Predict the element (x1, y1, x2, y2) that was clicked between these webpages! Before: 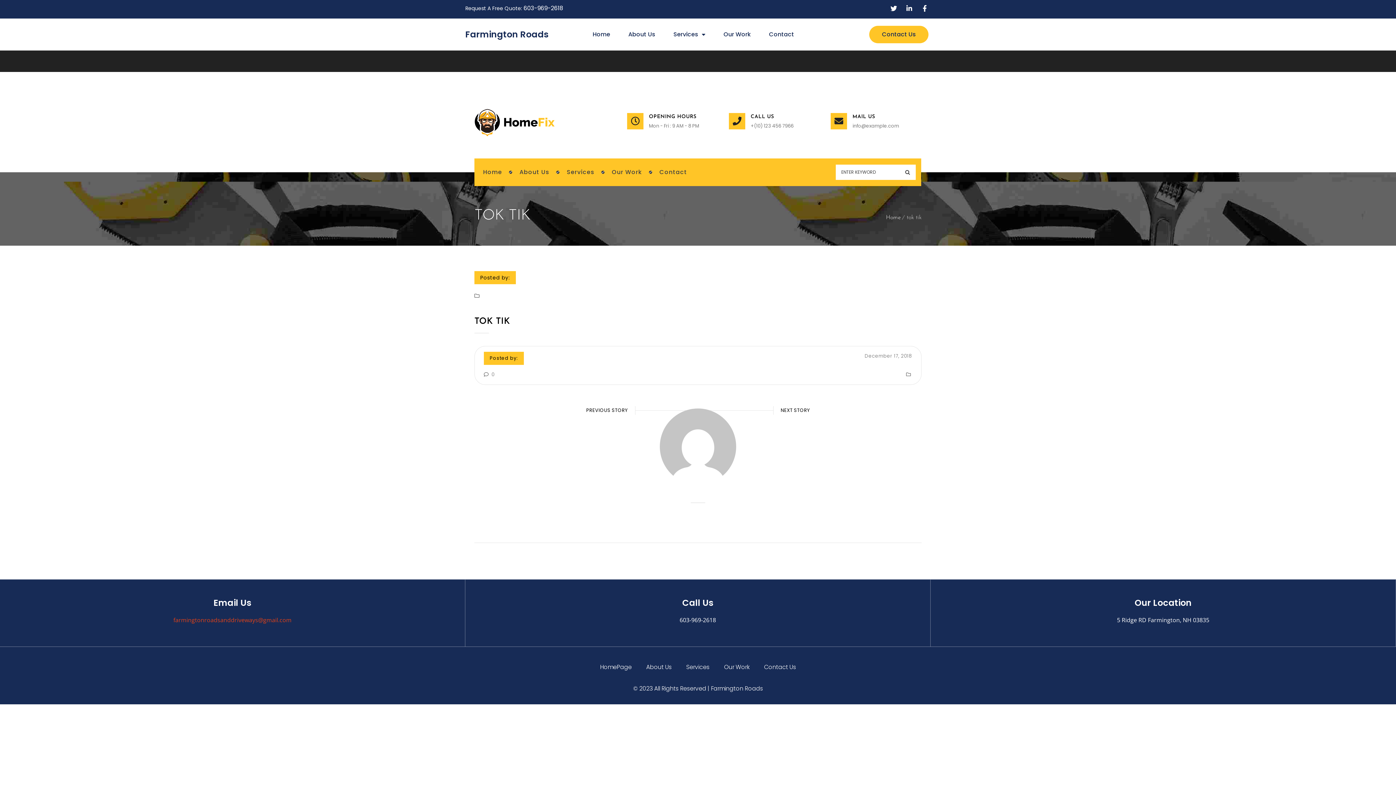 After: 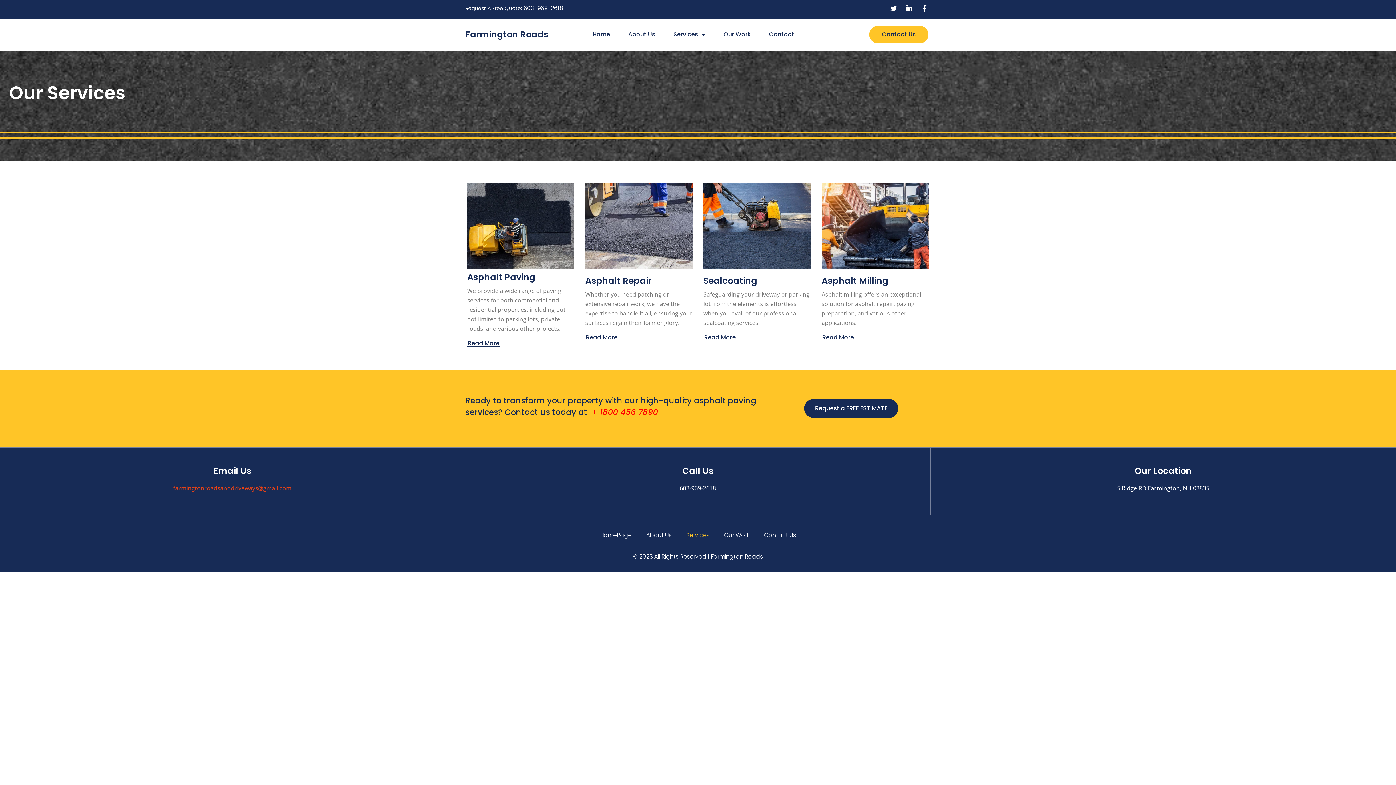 Action: label: Services bbox: (679, 658, 716, 677)